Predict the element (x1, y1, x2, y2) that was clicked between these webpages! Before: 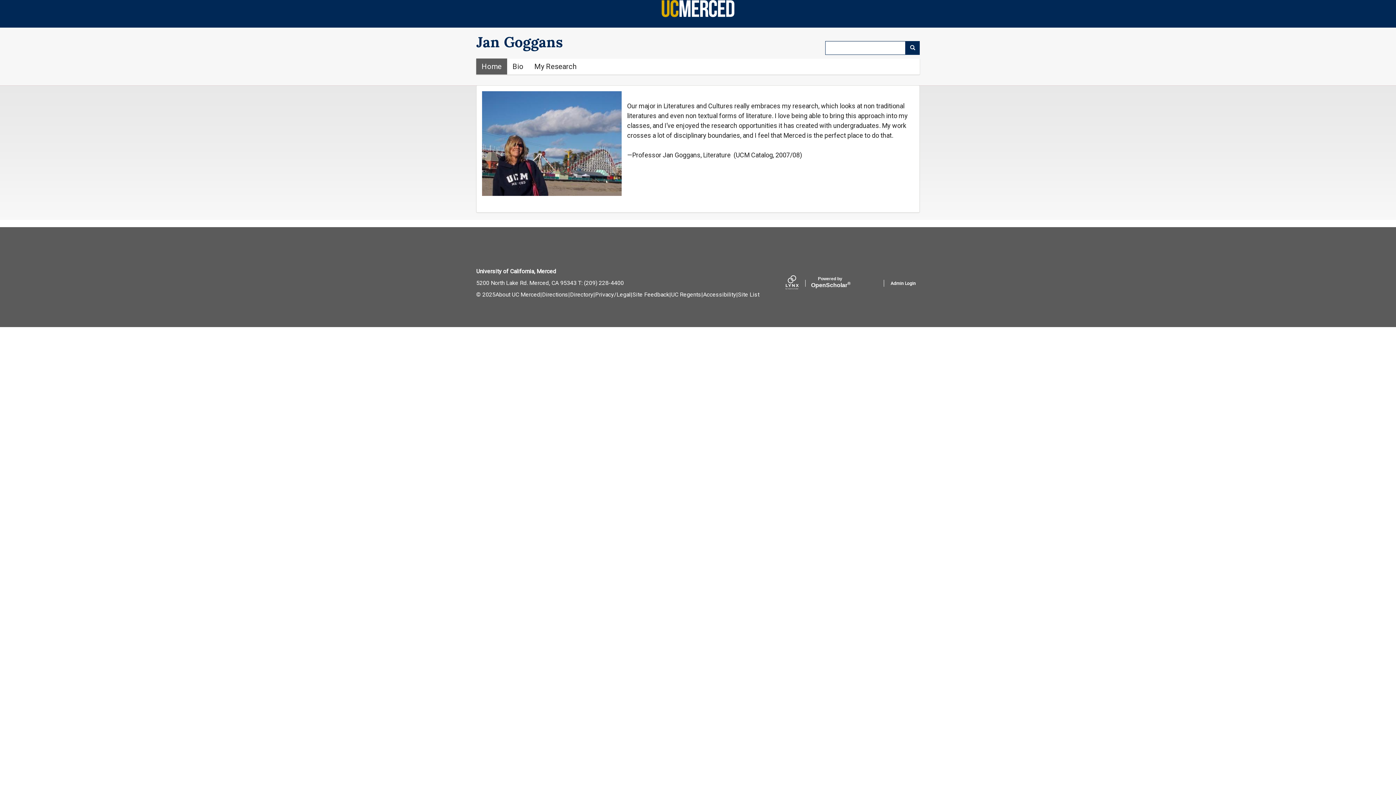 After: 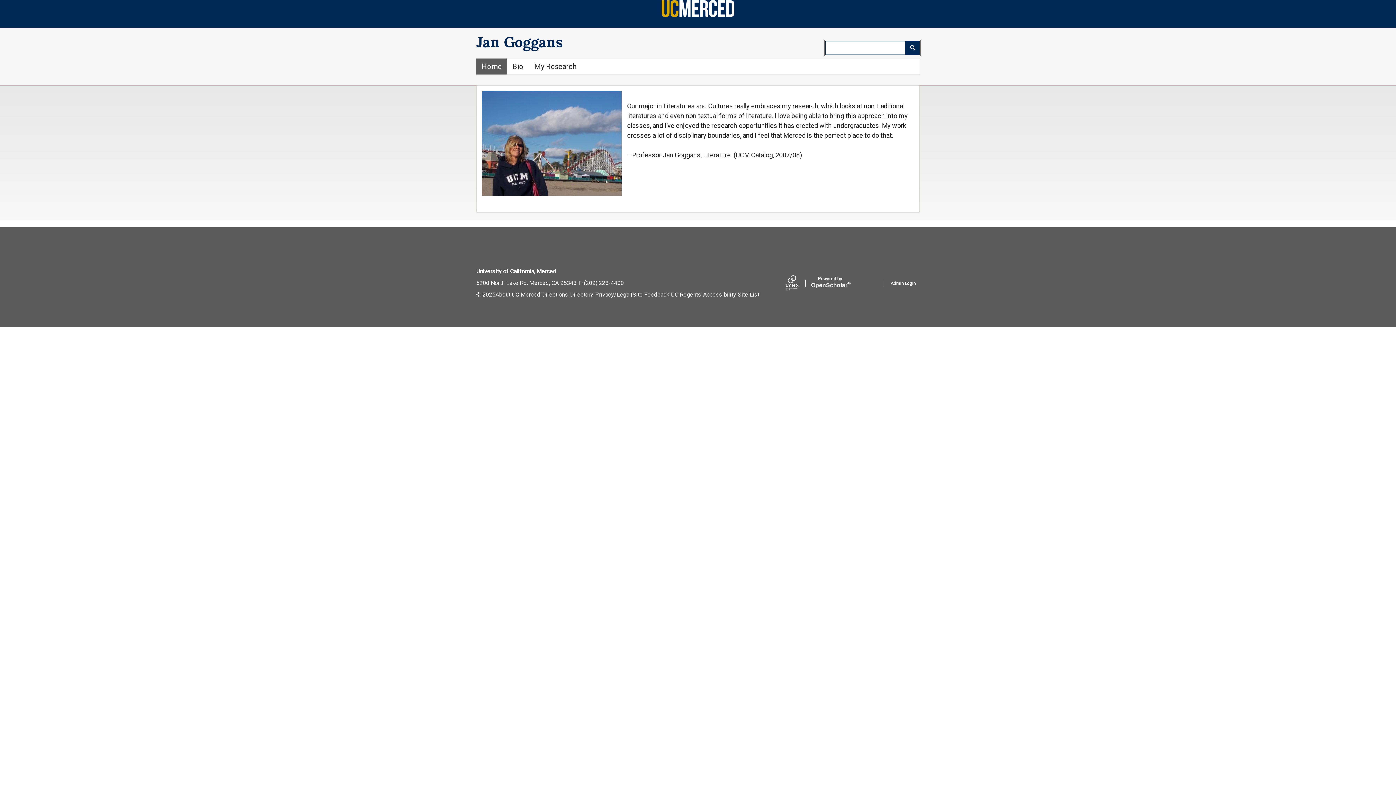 Action: bbox: (905, 41, 920, 54) label:  Search